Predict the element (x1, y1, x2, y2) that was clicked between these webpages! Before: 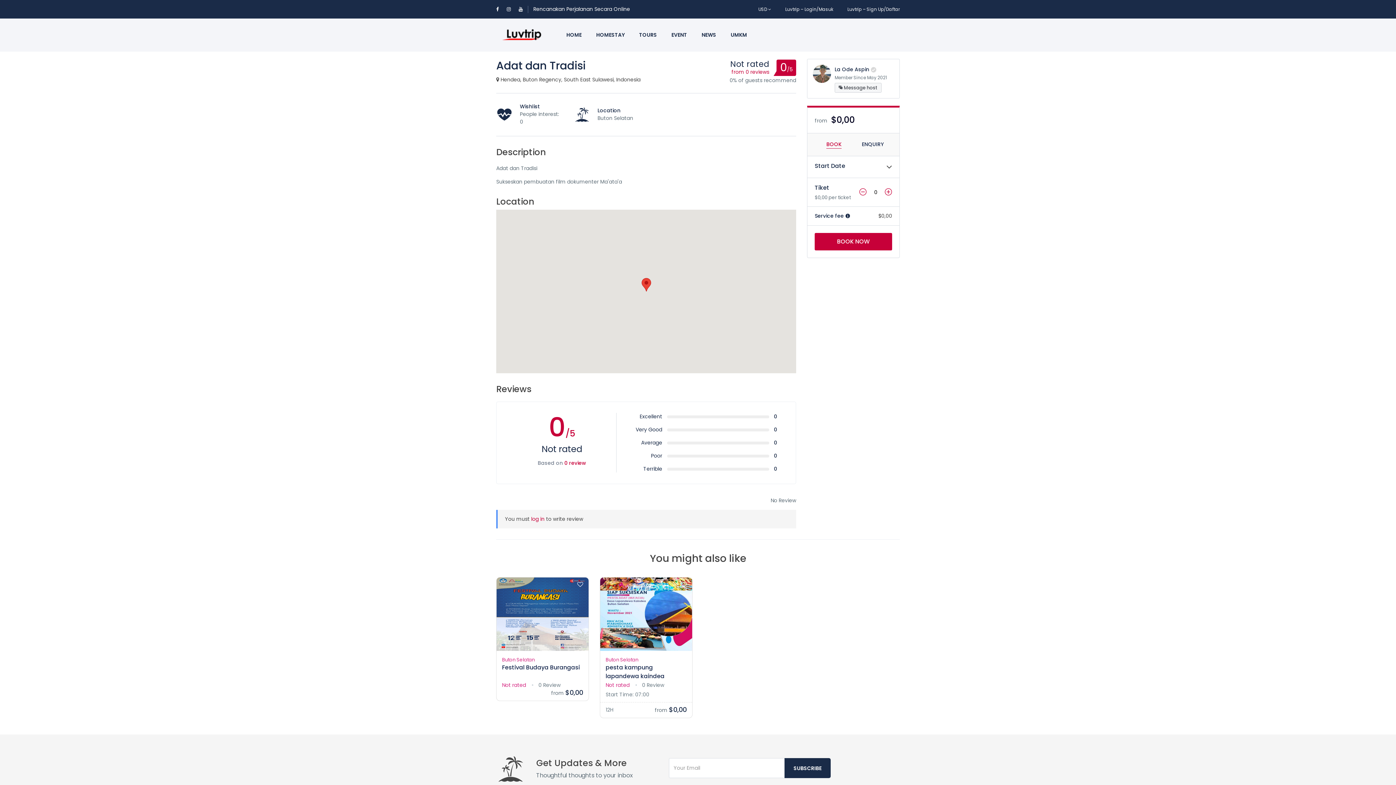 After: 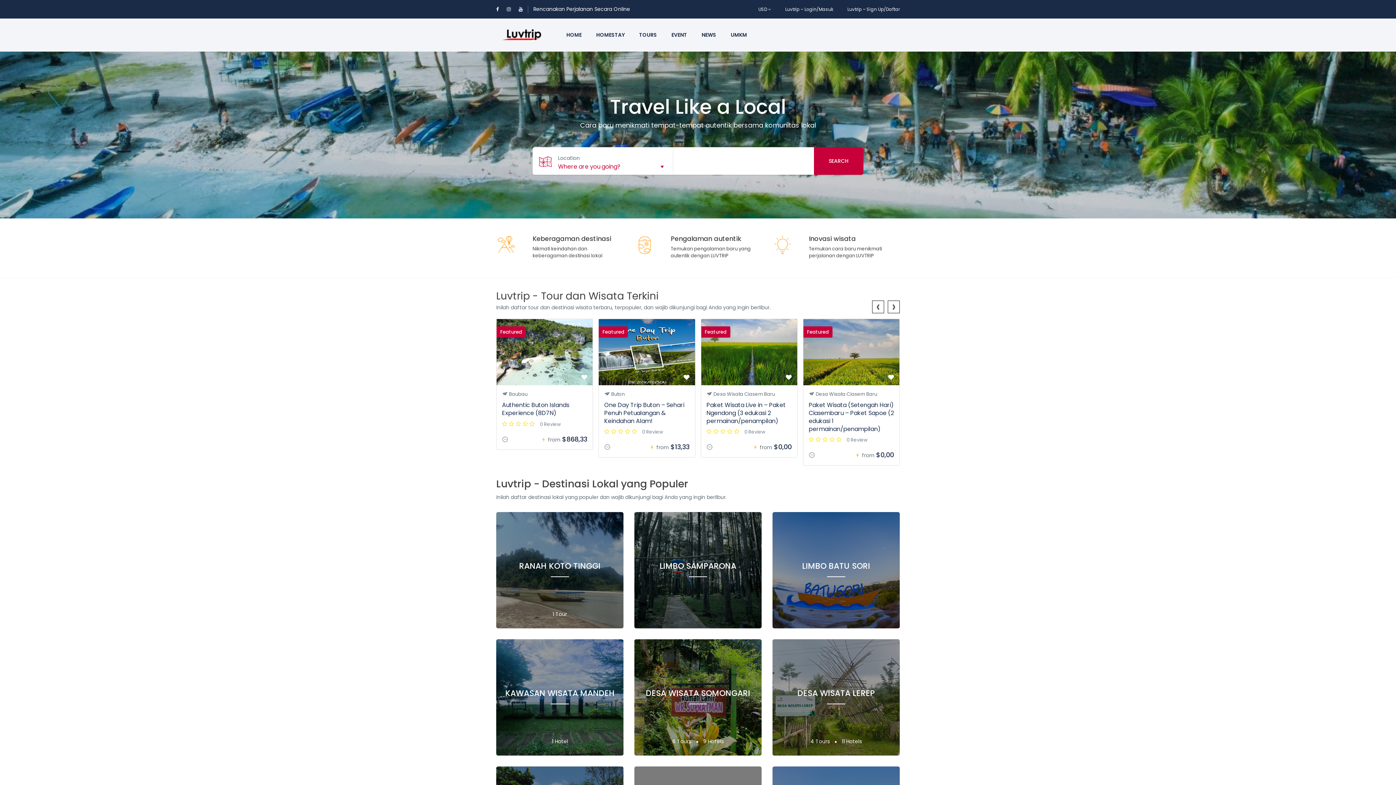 Action: bbox: (559, 18, 589, 51) label: HOME